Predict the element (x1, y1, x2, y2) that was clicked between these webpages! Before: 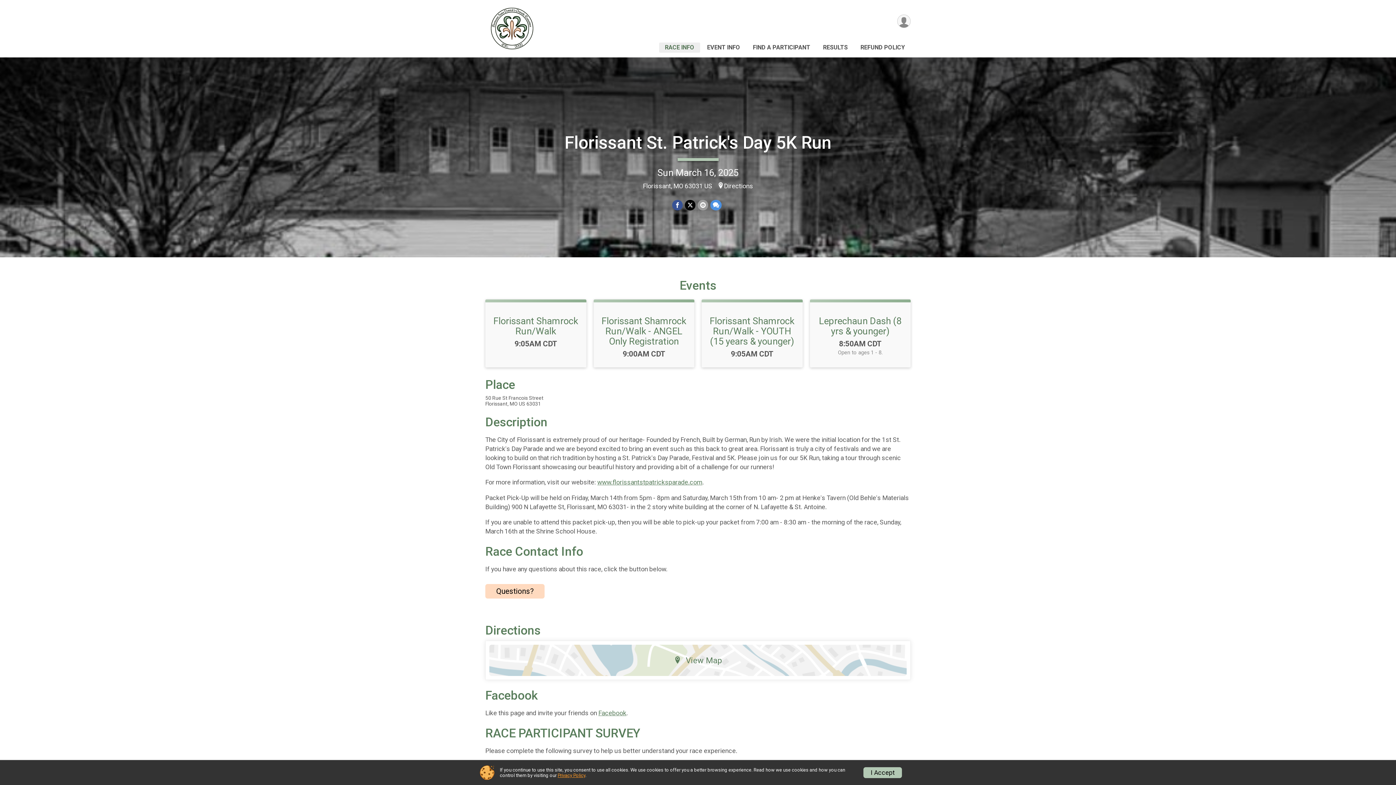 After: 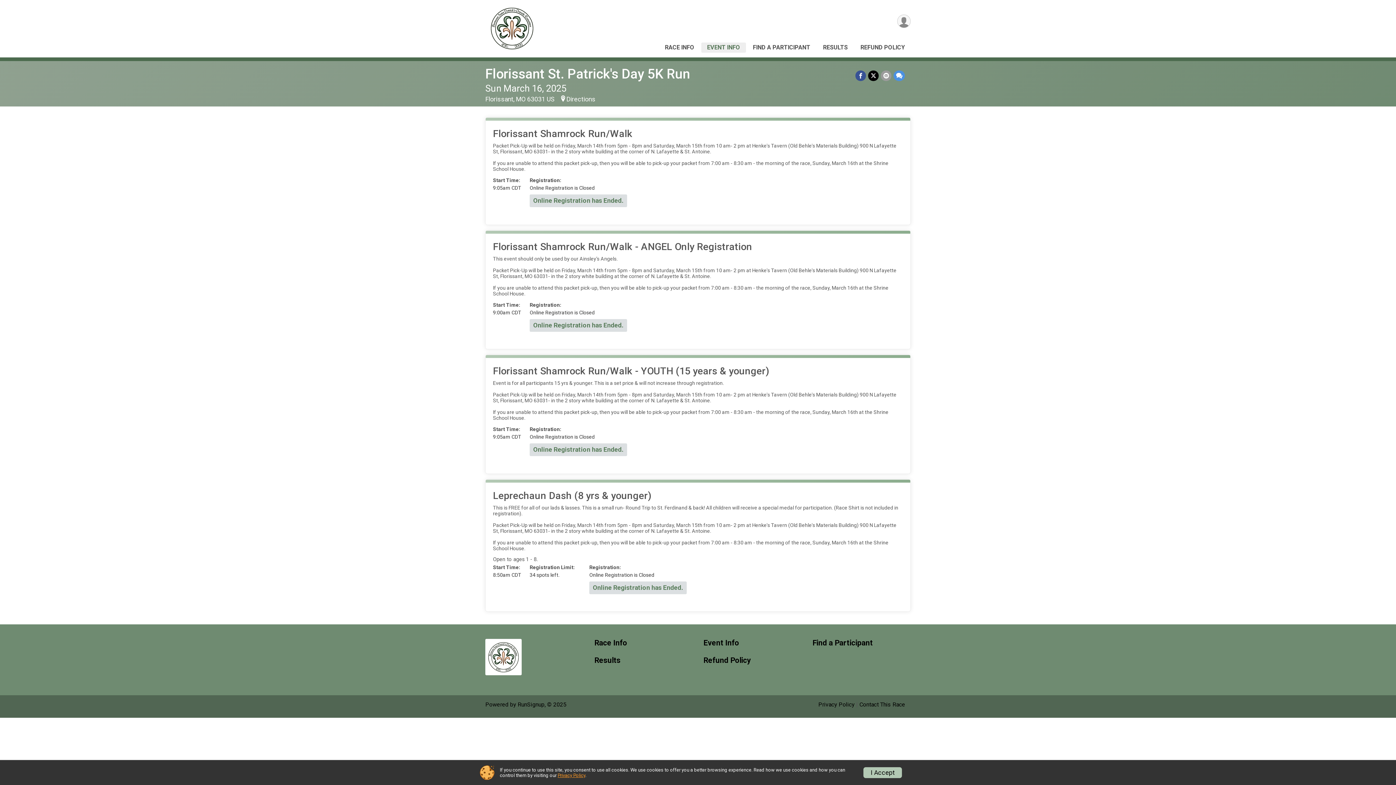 Action: bbox: (601, 315, 686, 346) label: Florissant Shamrock Run/Walk - ANGEL Only Registration